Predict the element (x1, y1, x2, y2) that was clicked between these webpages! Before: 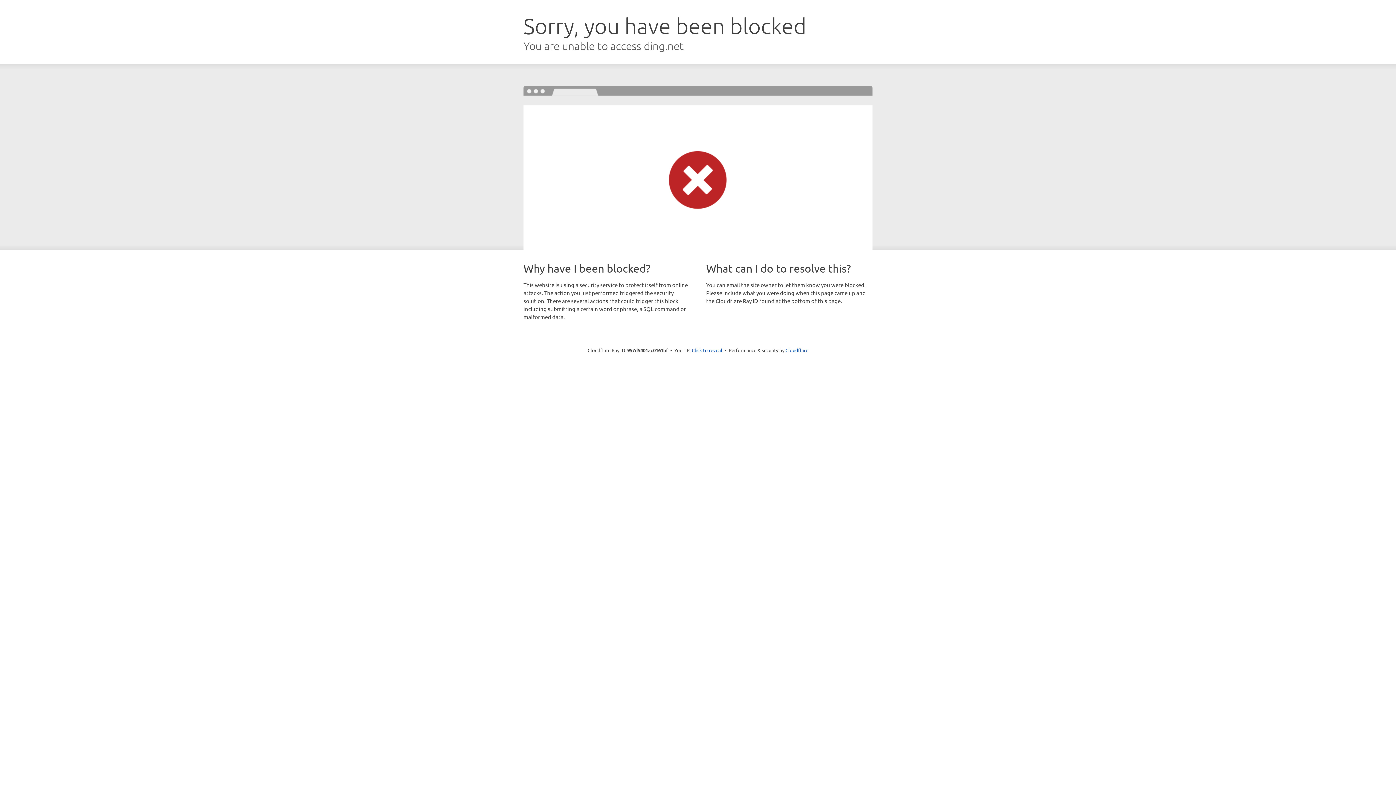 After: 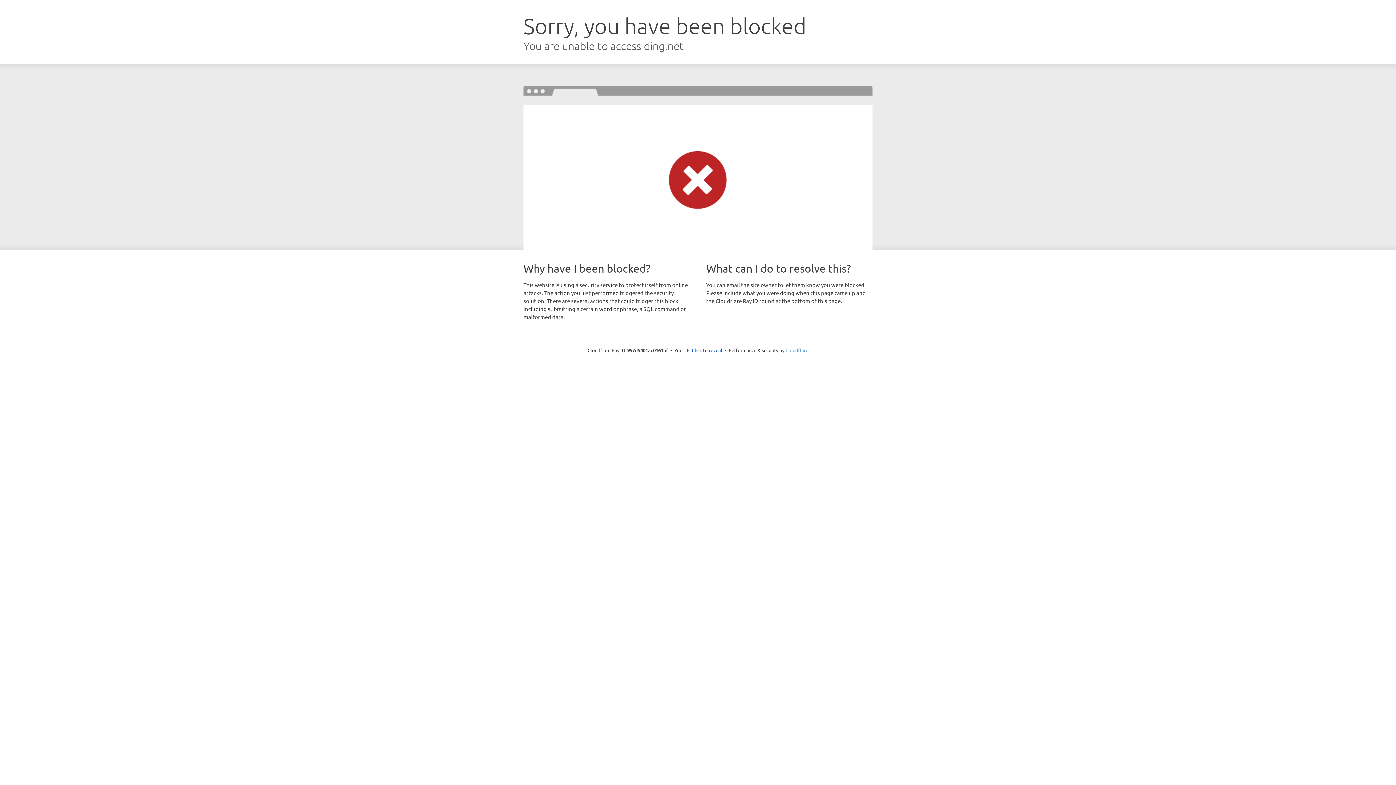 Action: bbox: (785, 347, 808, 353) label: Cloudflare